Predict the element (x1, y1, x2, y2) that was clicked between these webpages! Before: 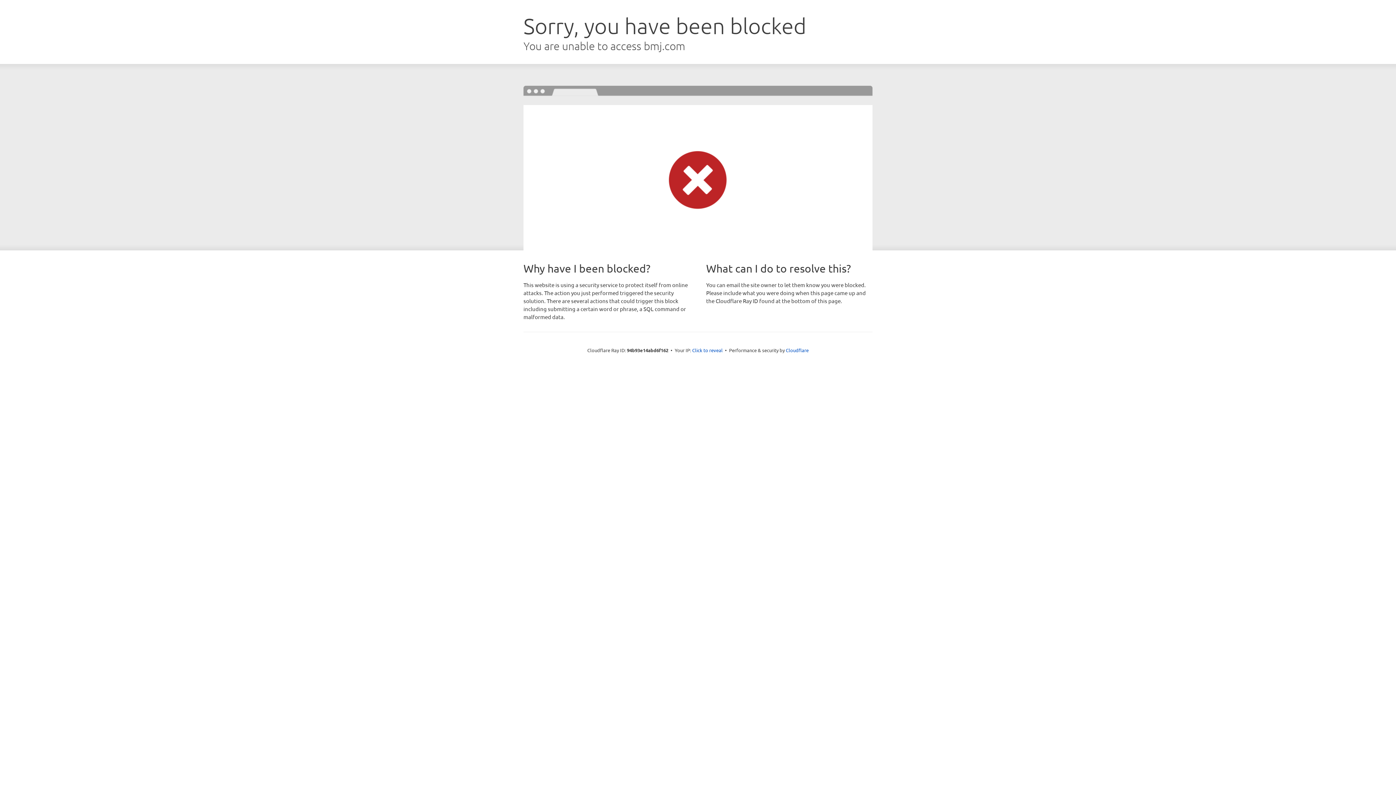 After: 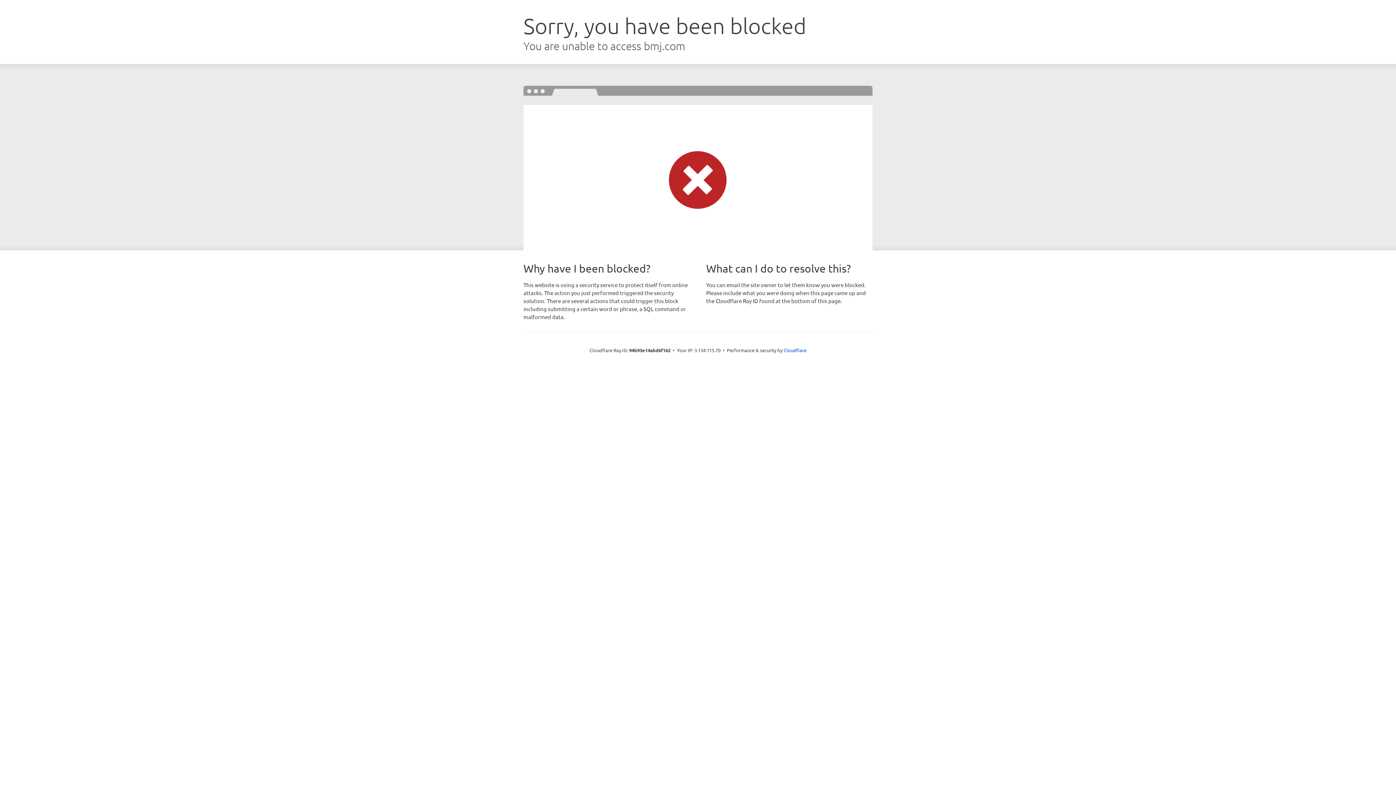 Action: bbox: (692, 346, 722, 353) label: Click to reveal